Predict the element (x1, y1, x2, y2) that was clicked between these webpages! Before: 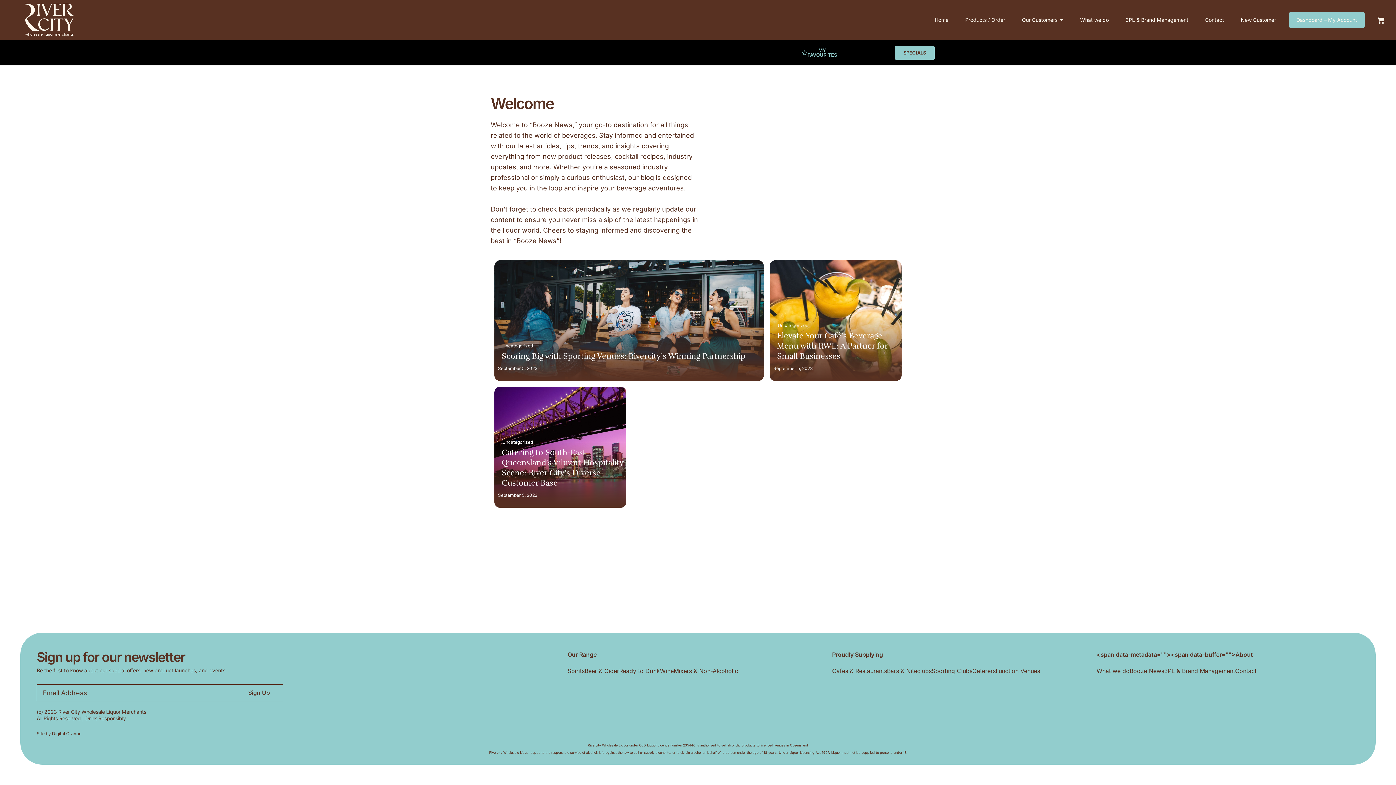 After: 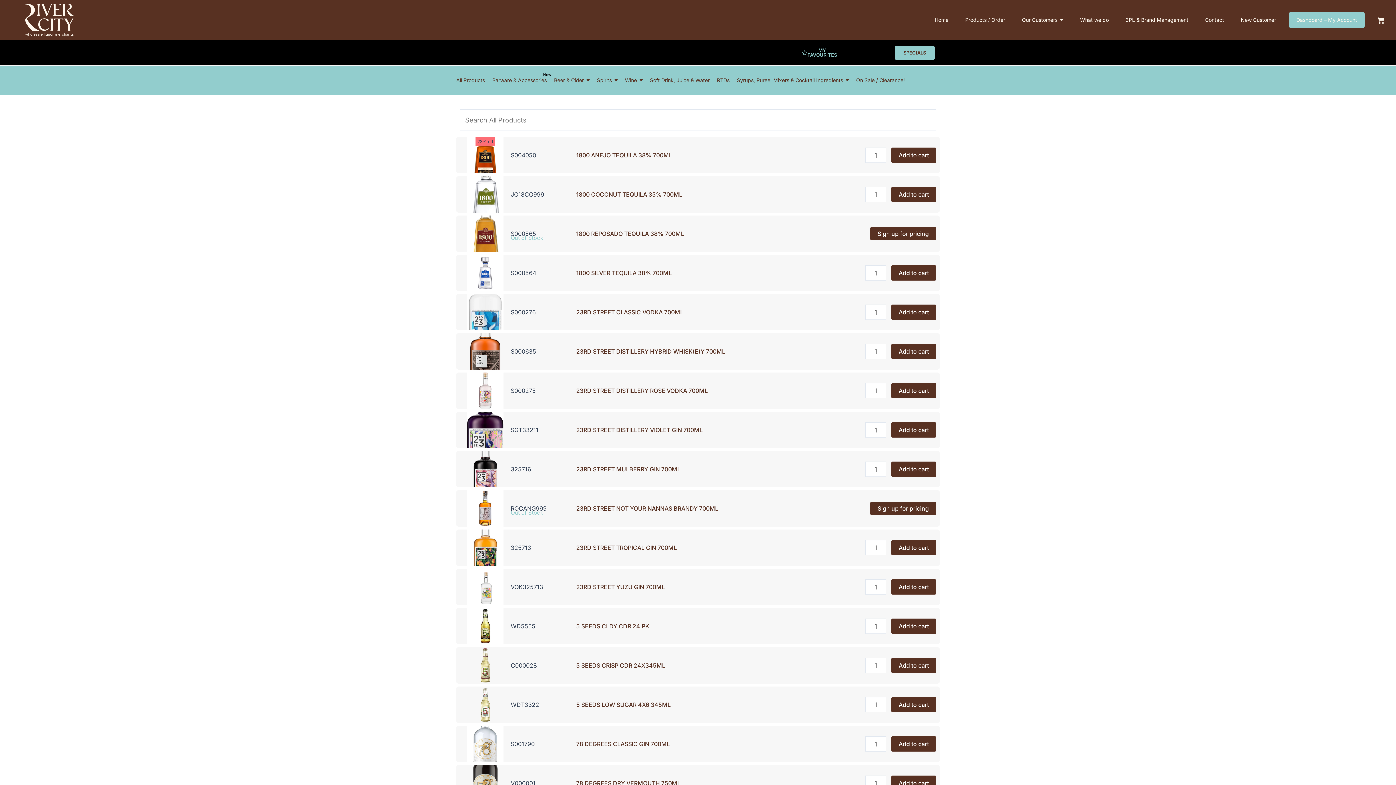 Action: bbox: (961, 12, 1009, 28) label: Products / Order